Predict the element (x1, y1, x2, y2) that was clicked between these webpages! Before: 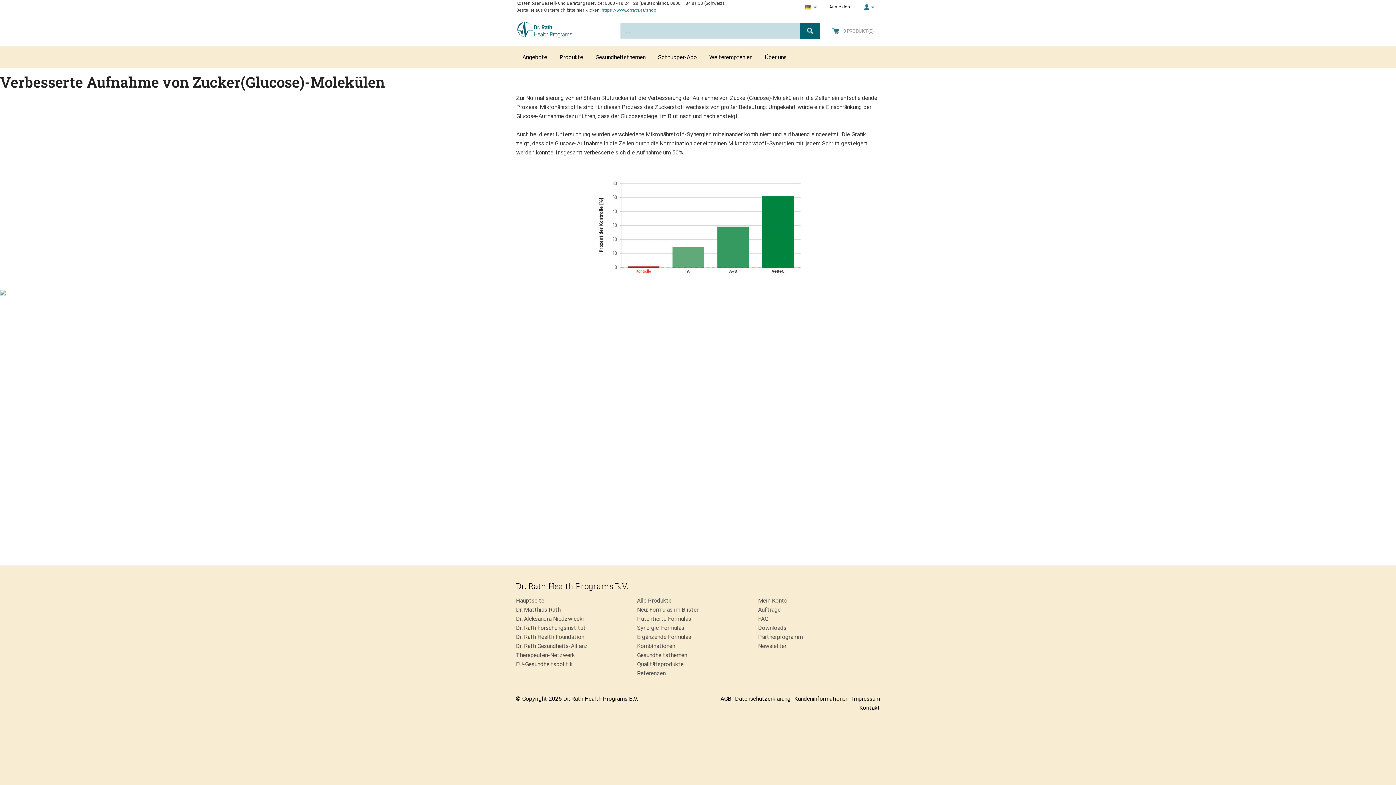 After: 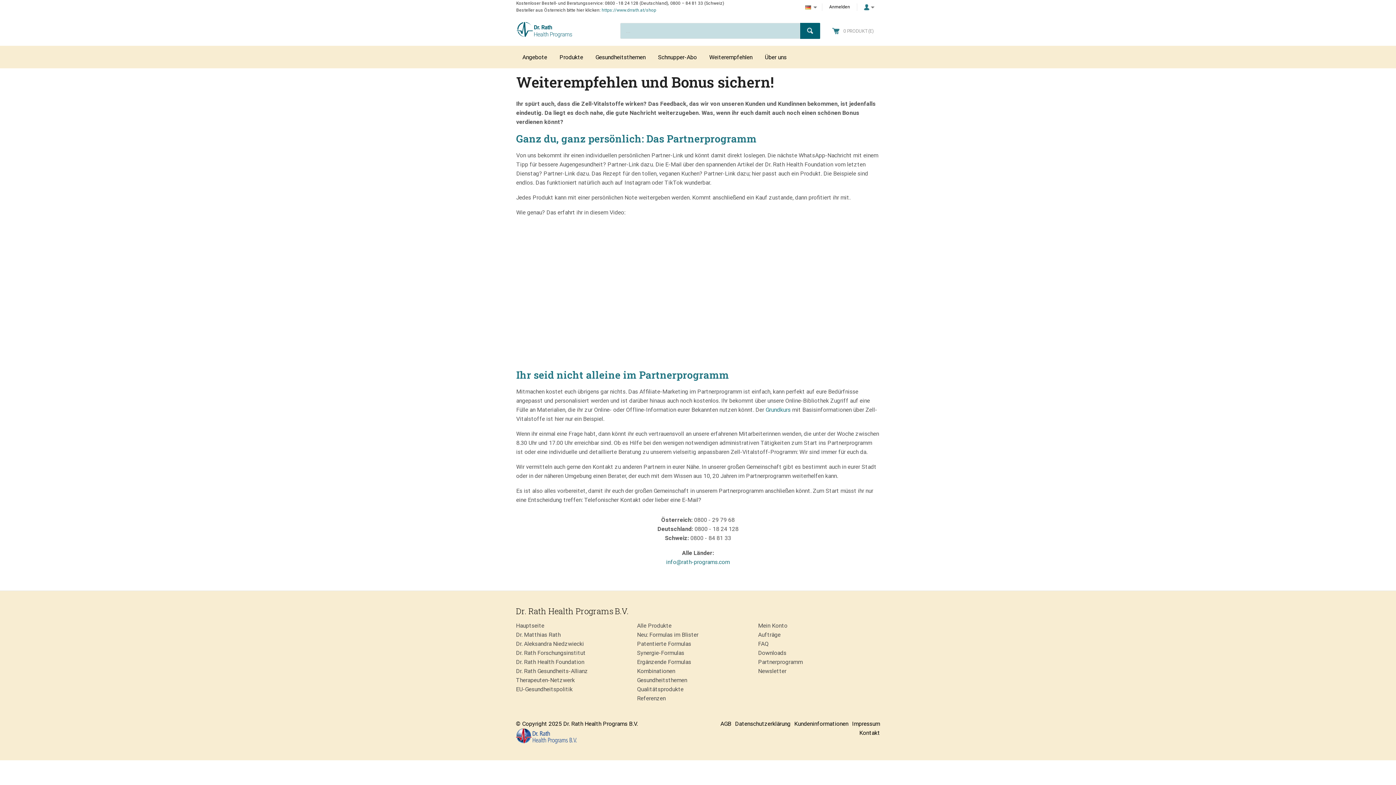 Action: label: Weiterempfehlen bbox: (703, 45, 758, 68)